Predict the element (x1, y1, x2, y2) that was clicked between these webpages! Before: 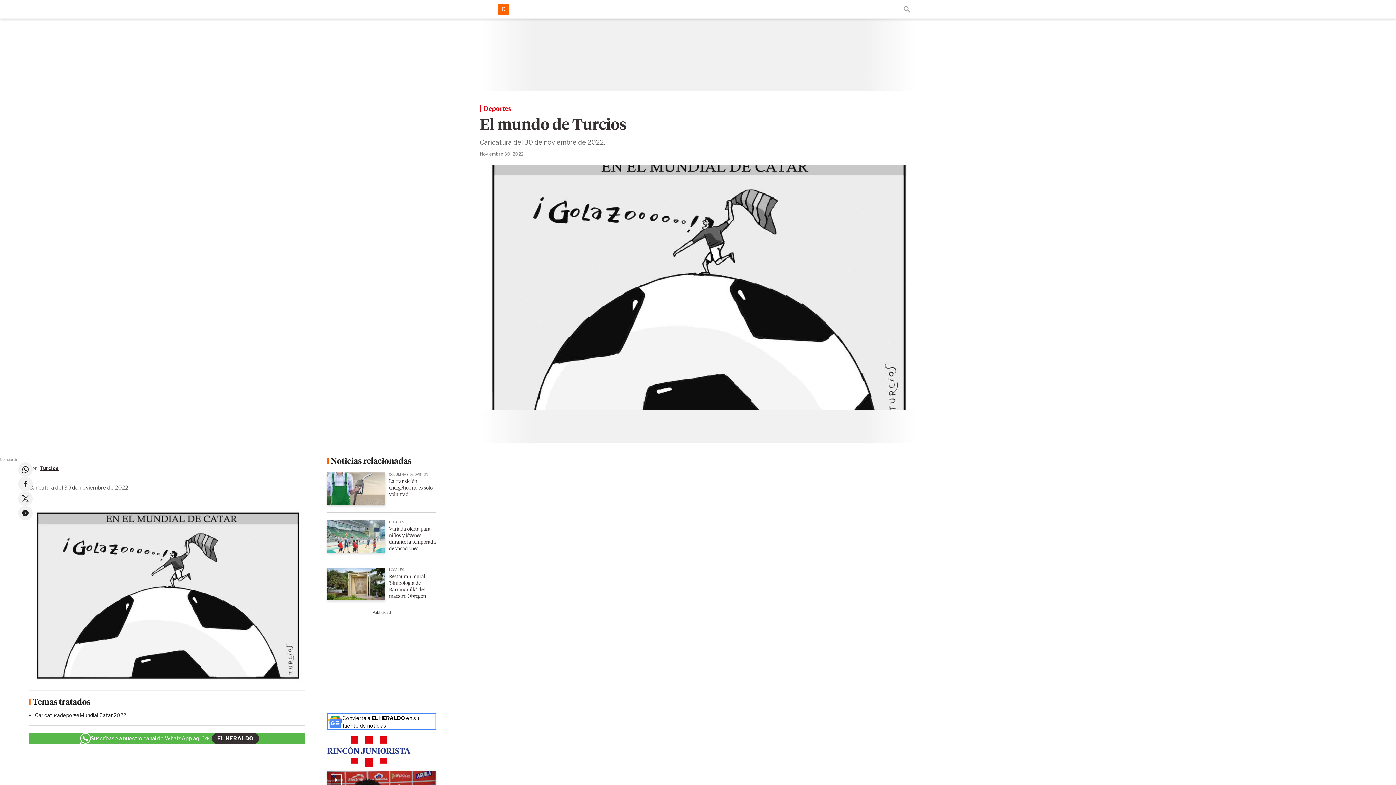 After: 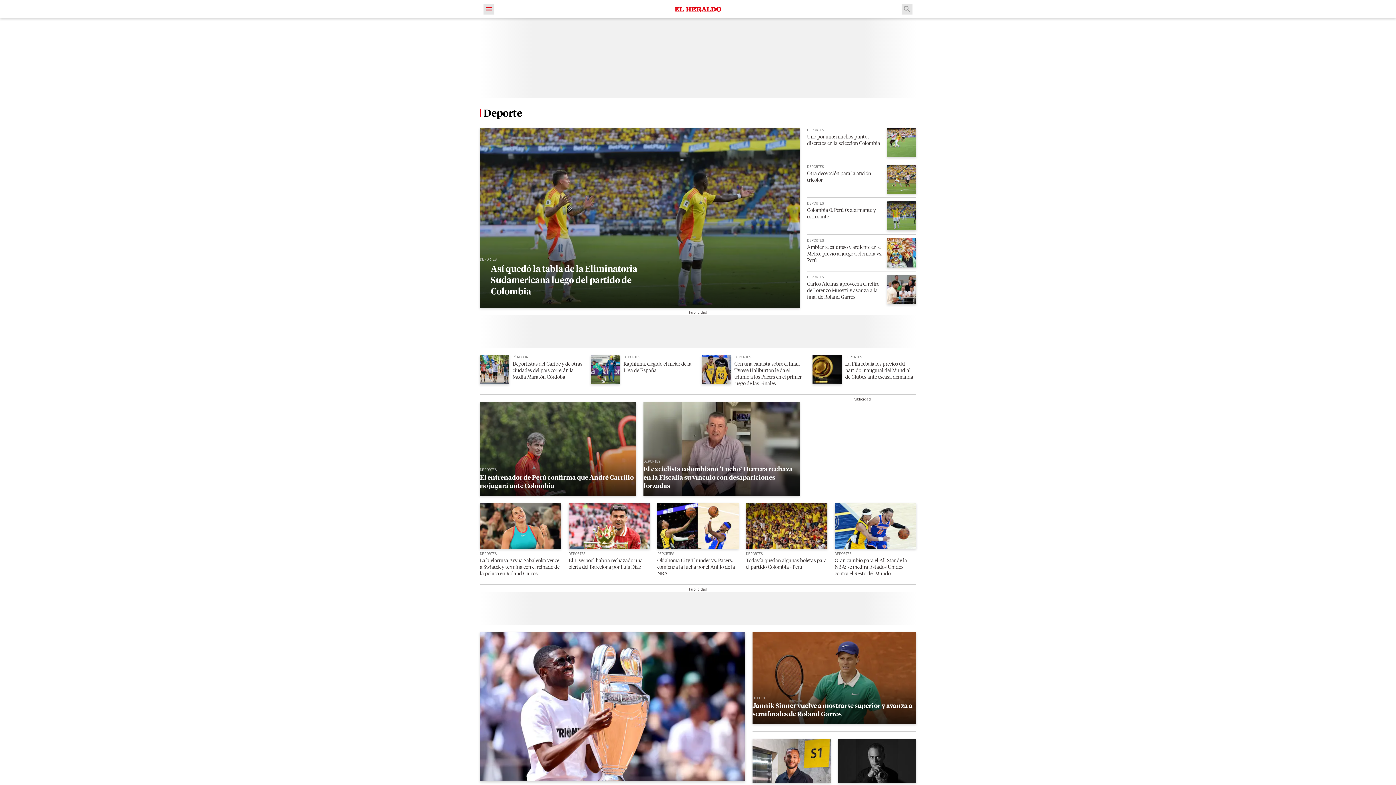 Action: label: deporte bbox: (60, 712, 79, 718)